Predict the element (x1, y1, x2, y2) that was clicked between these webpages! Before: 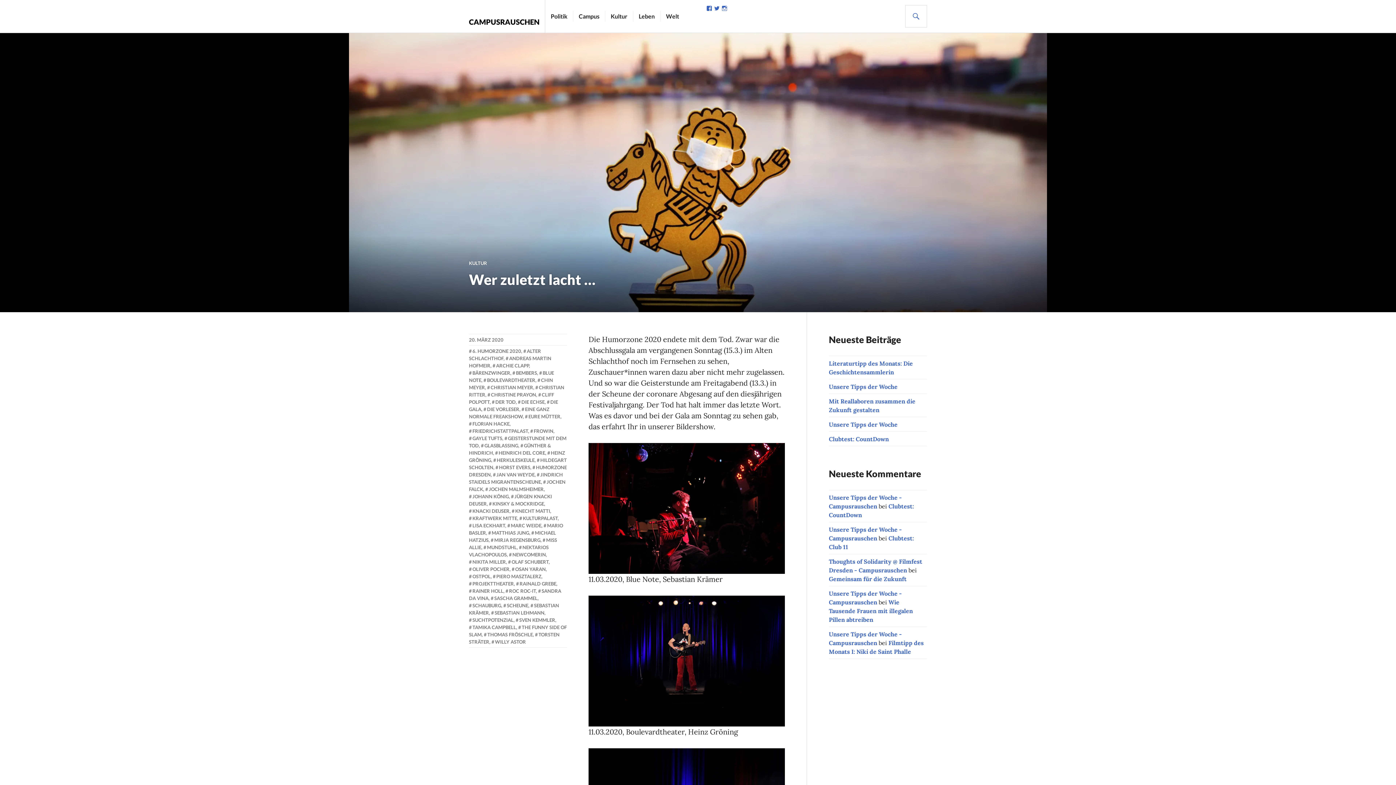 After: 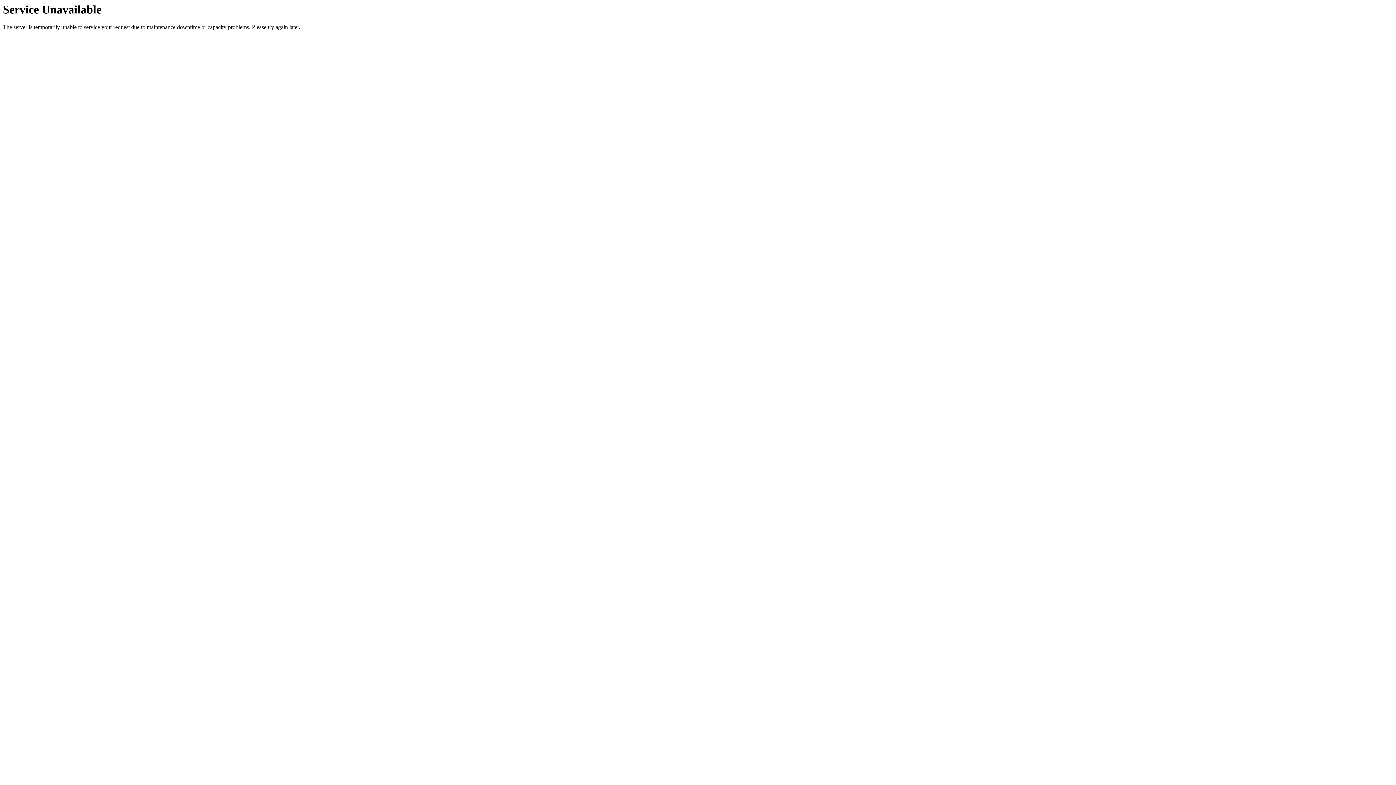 Action: label: CHRISTINE PRAYON bbox: (487, 392, 536, 397)